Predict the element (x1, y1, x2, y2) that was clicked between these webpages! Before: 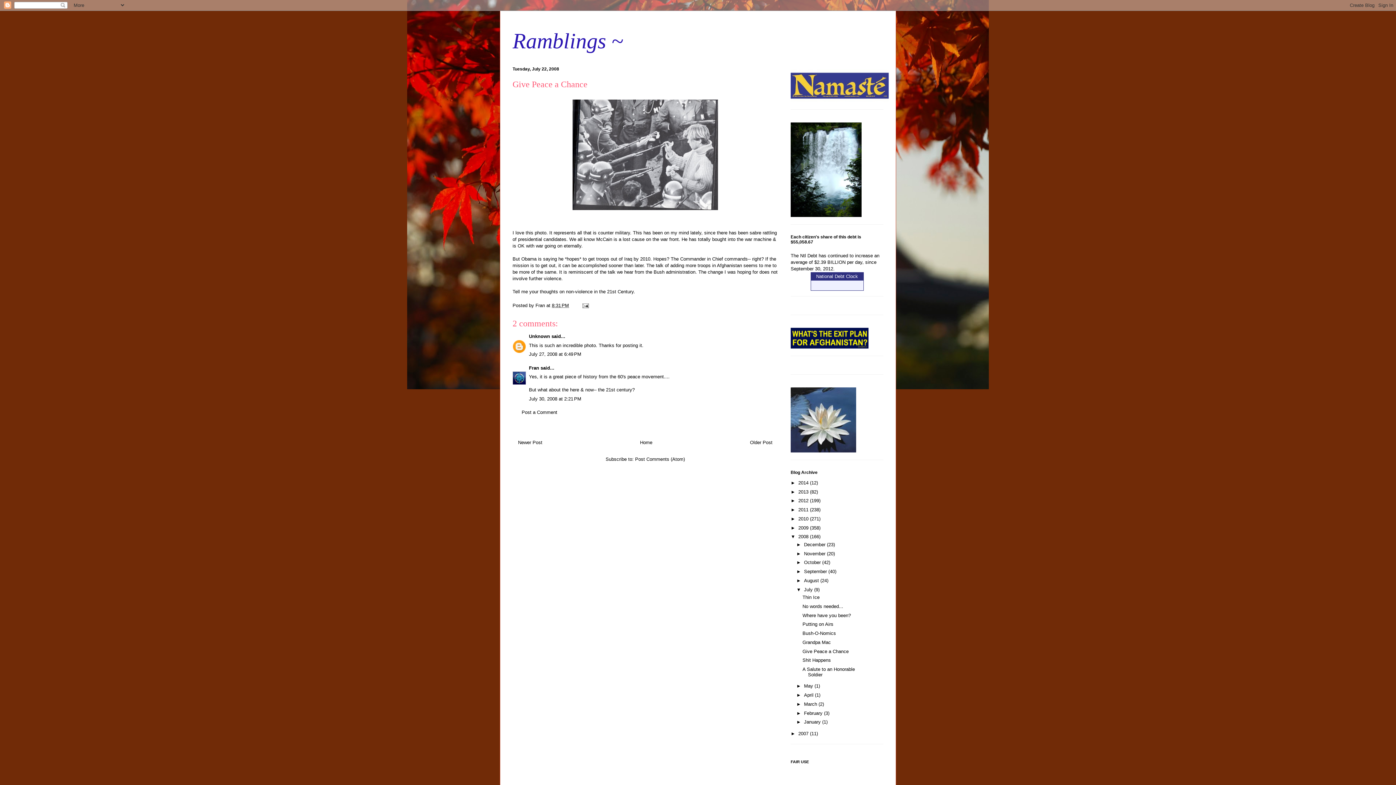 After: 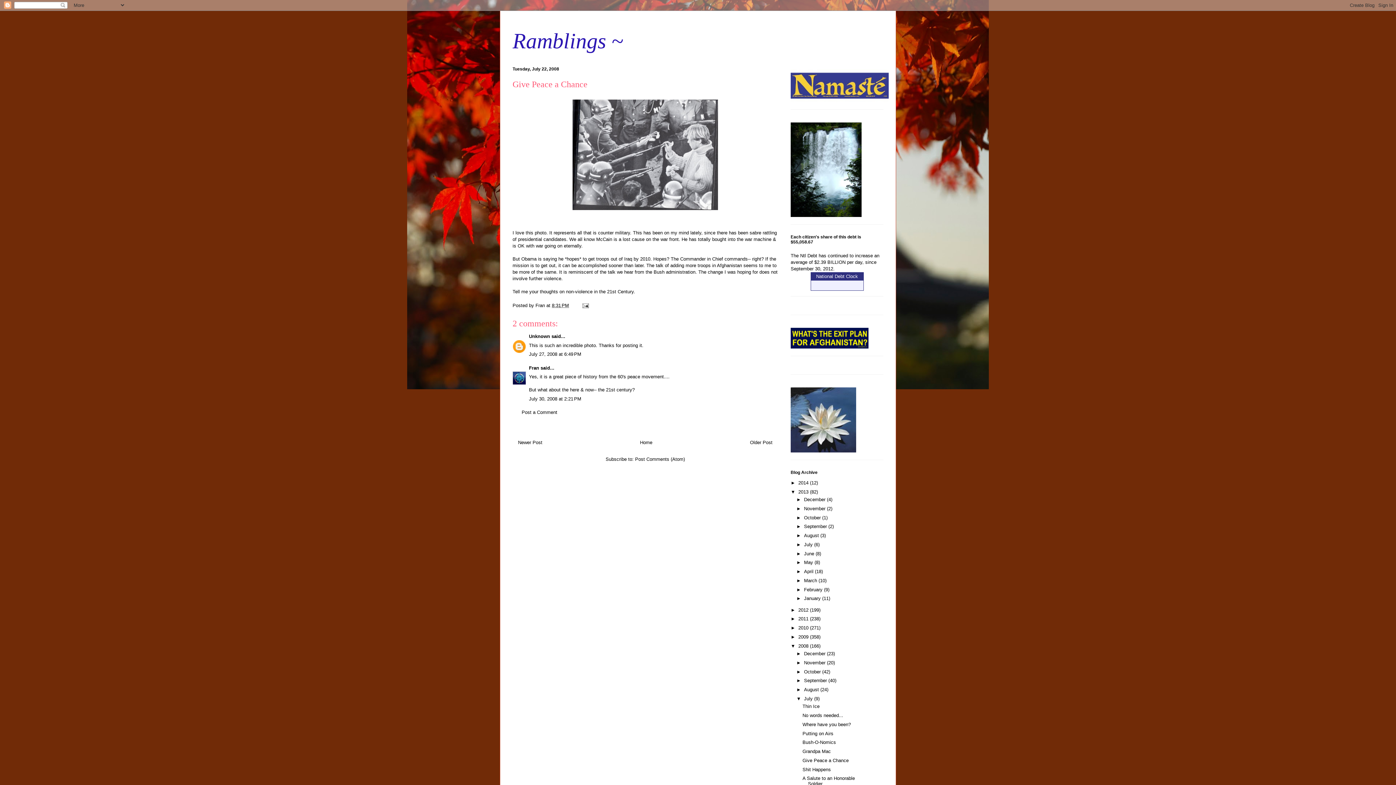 Action: label: ►   bbox: (790, 489, 798, 494)